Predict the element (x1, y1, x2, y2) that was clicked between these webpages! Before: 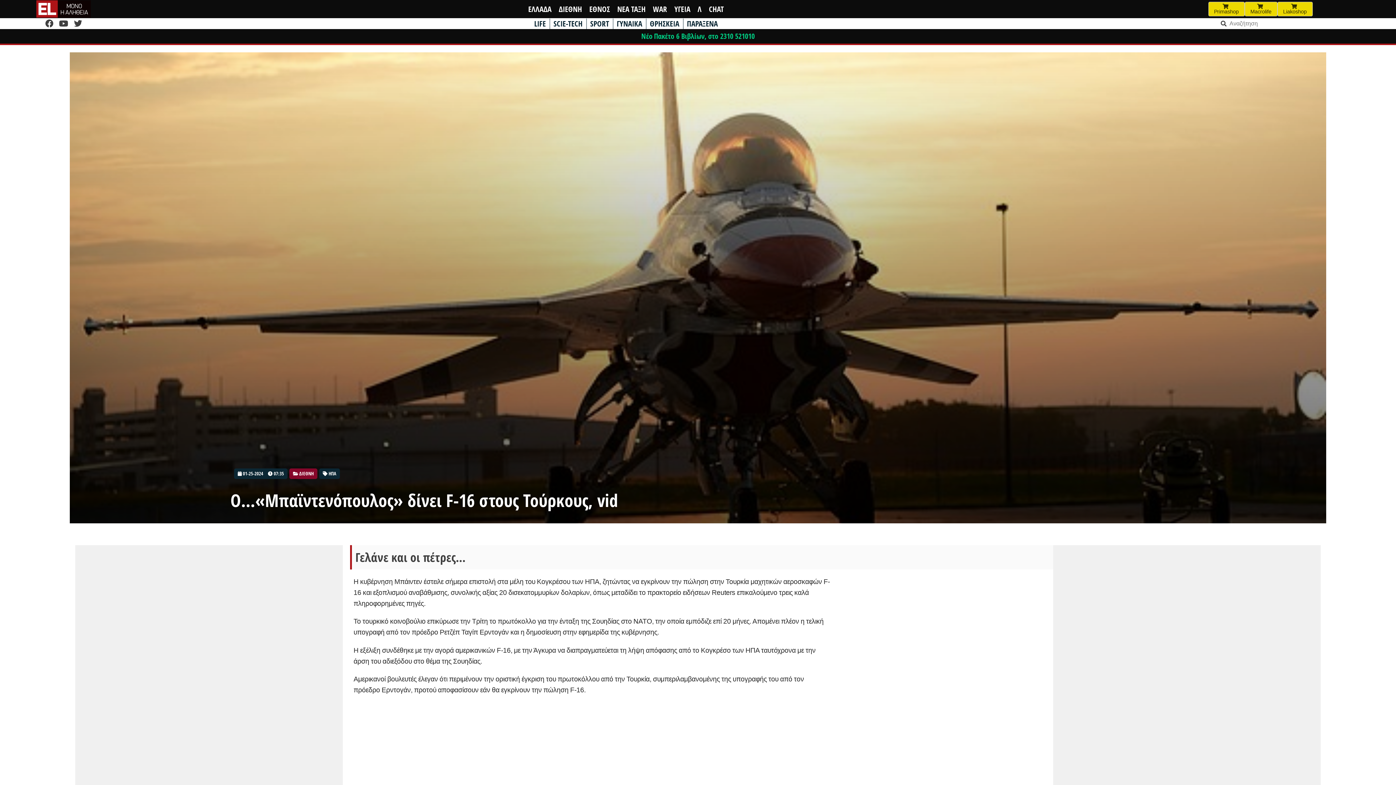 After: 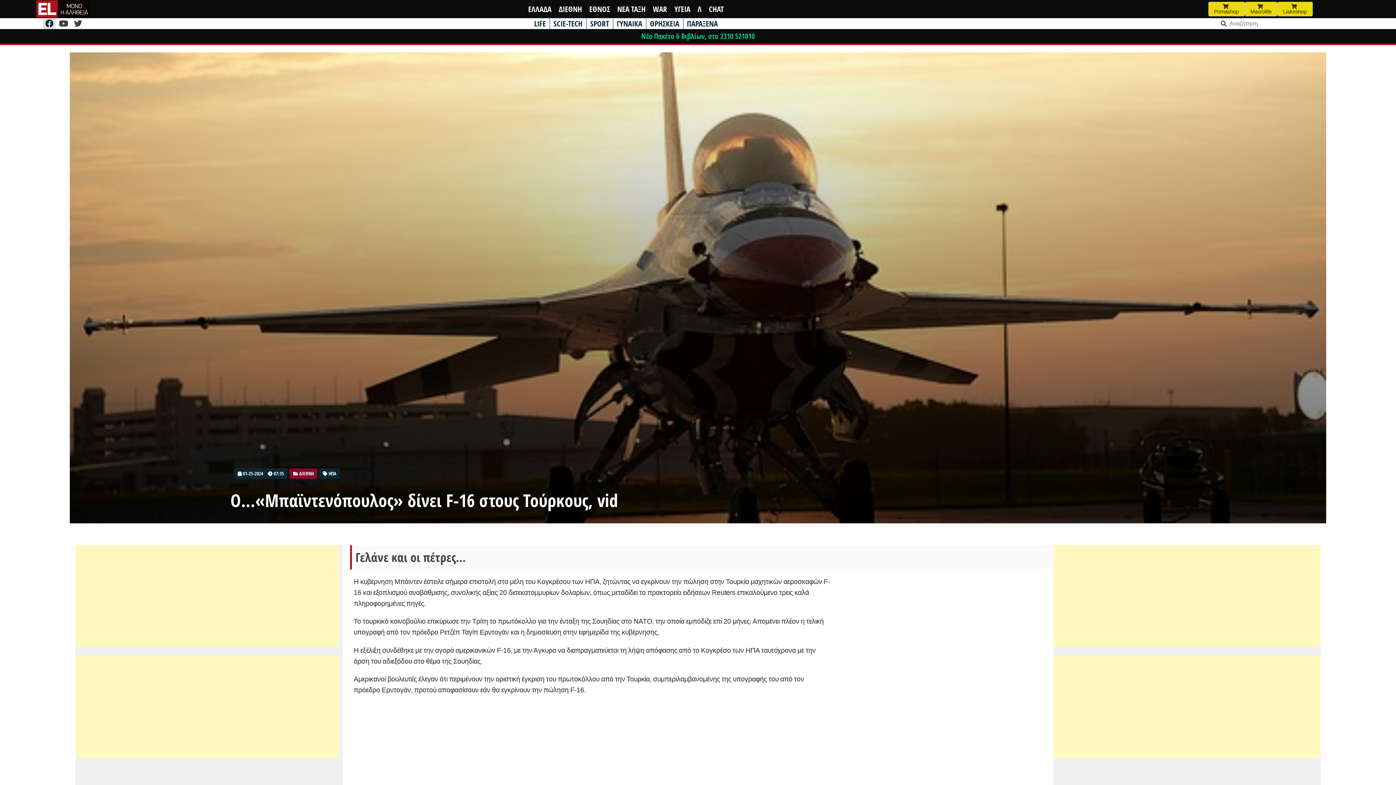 Action: label:   bbox: (43, 17, 56, 29)